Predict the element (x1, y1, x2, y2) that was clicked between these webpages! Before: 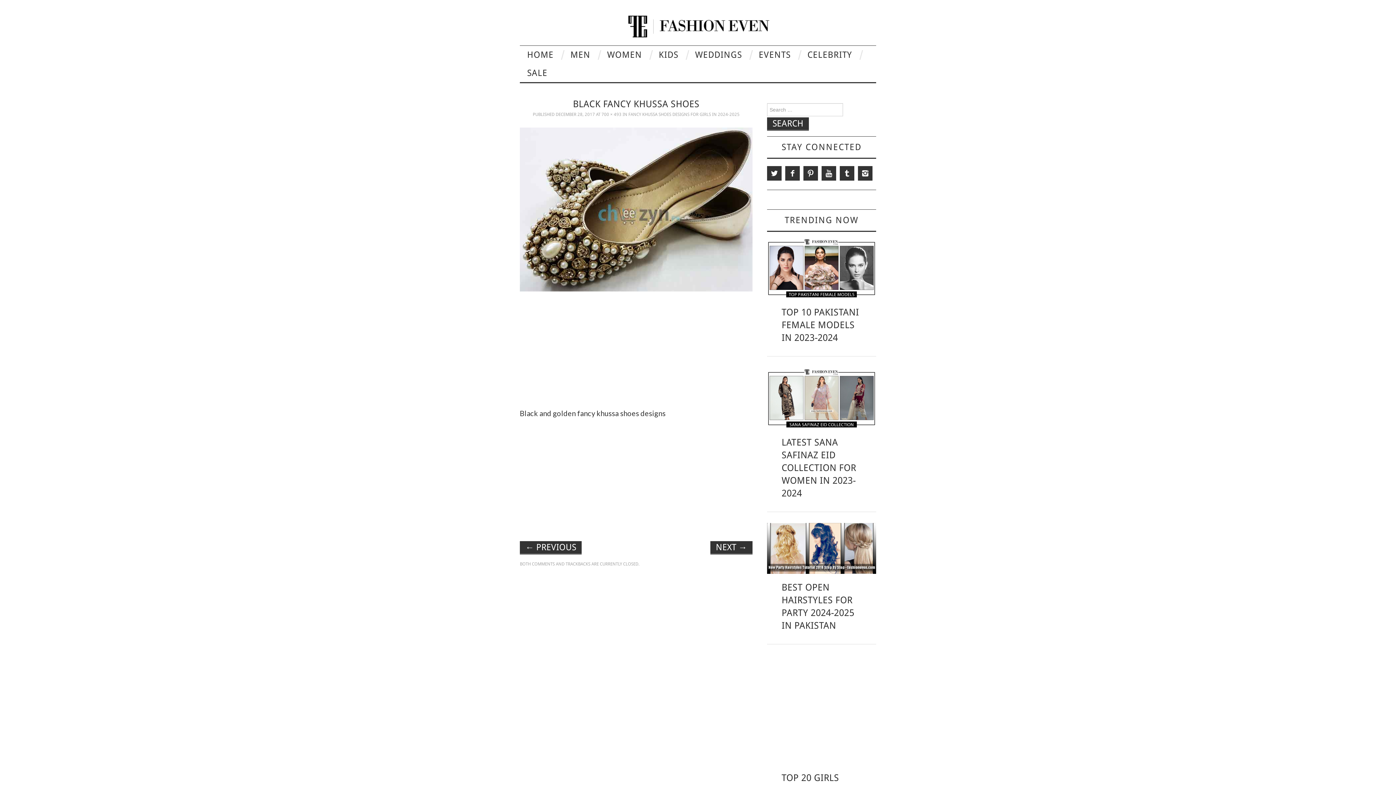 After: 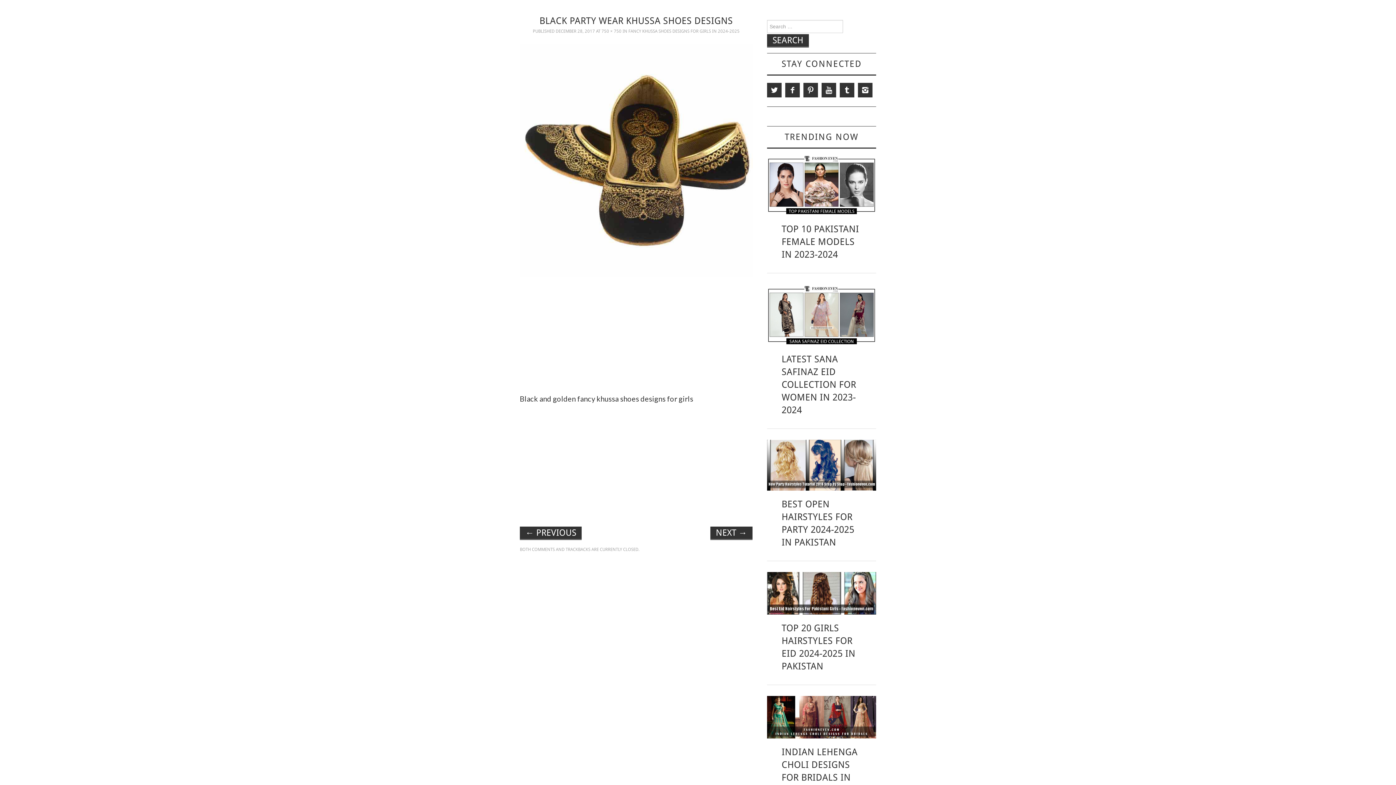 Action: label: ← PREVIOUS bbox: (520, 541, 581, 554)